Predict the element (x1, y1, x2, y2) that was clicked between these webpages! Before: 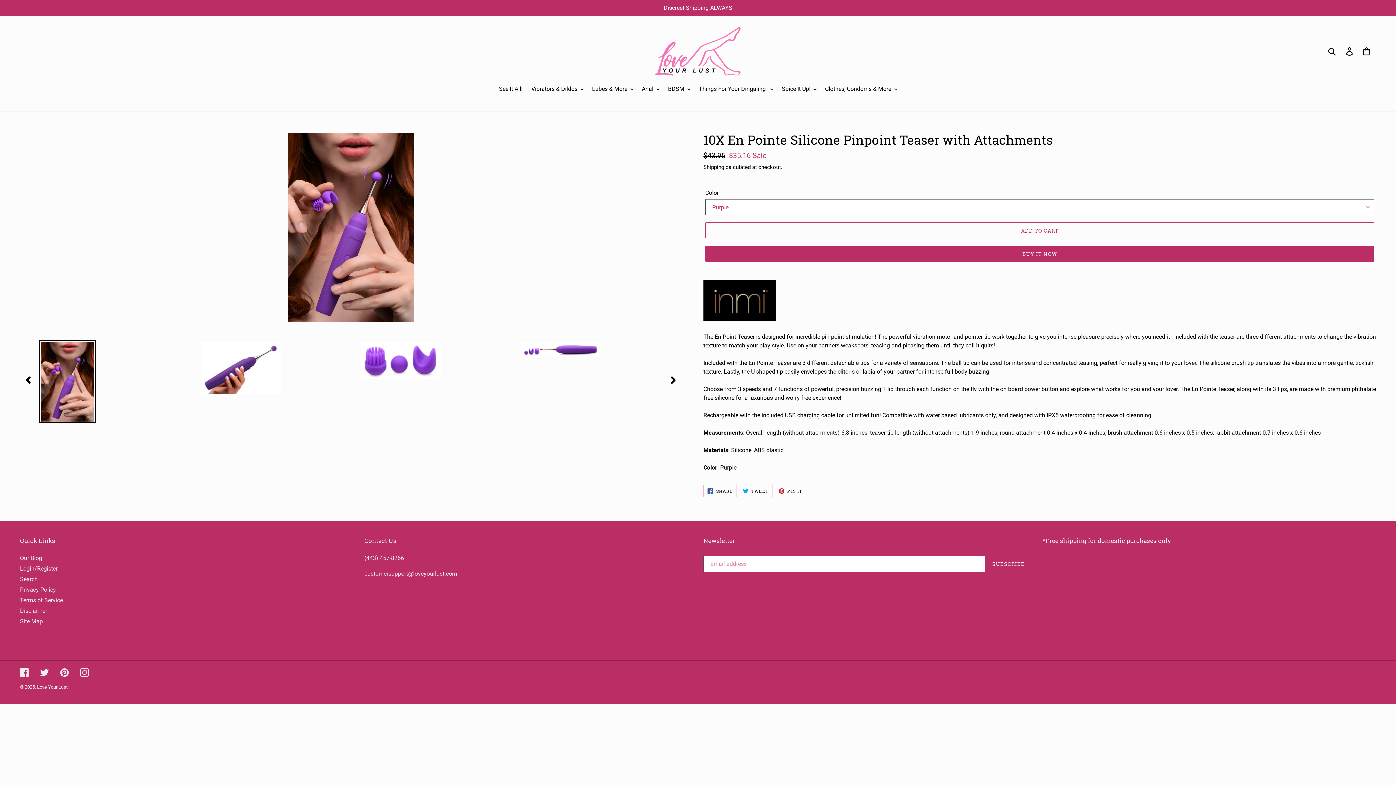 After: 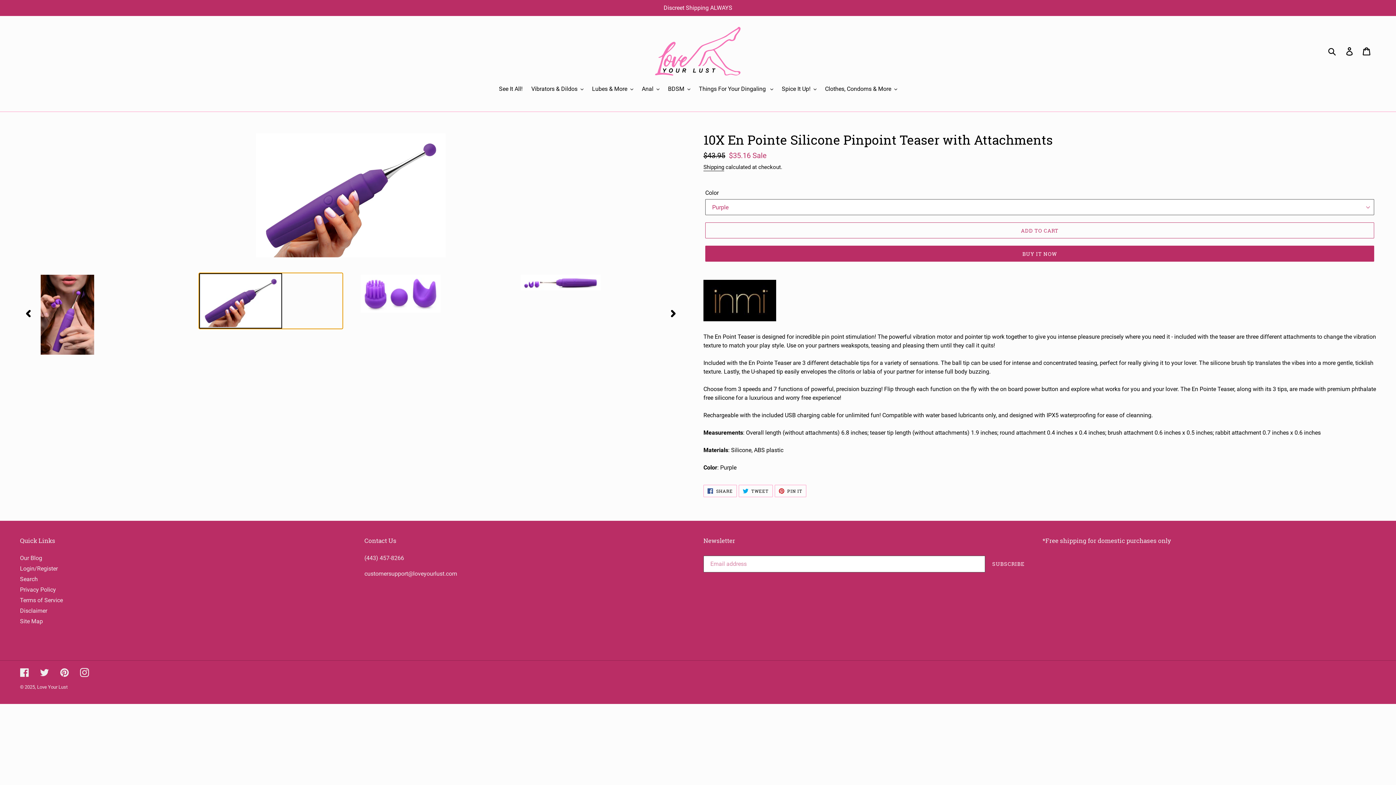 Action: bbox: (199, 340, 342, 395)